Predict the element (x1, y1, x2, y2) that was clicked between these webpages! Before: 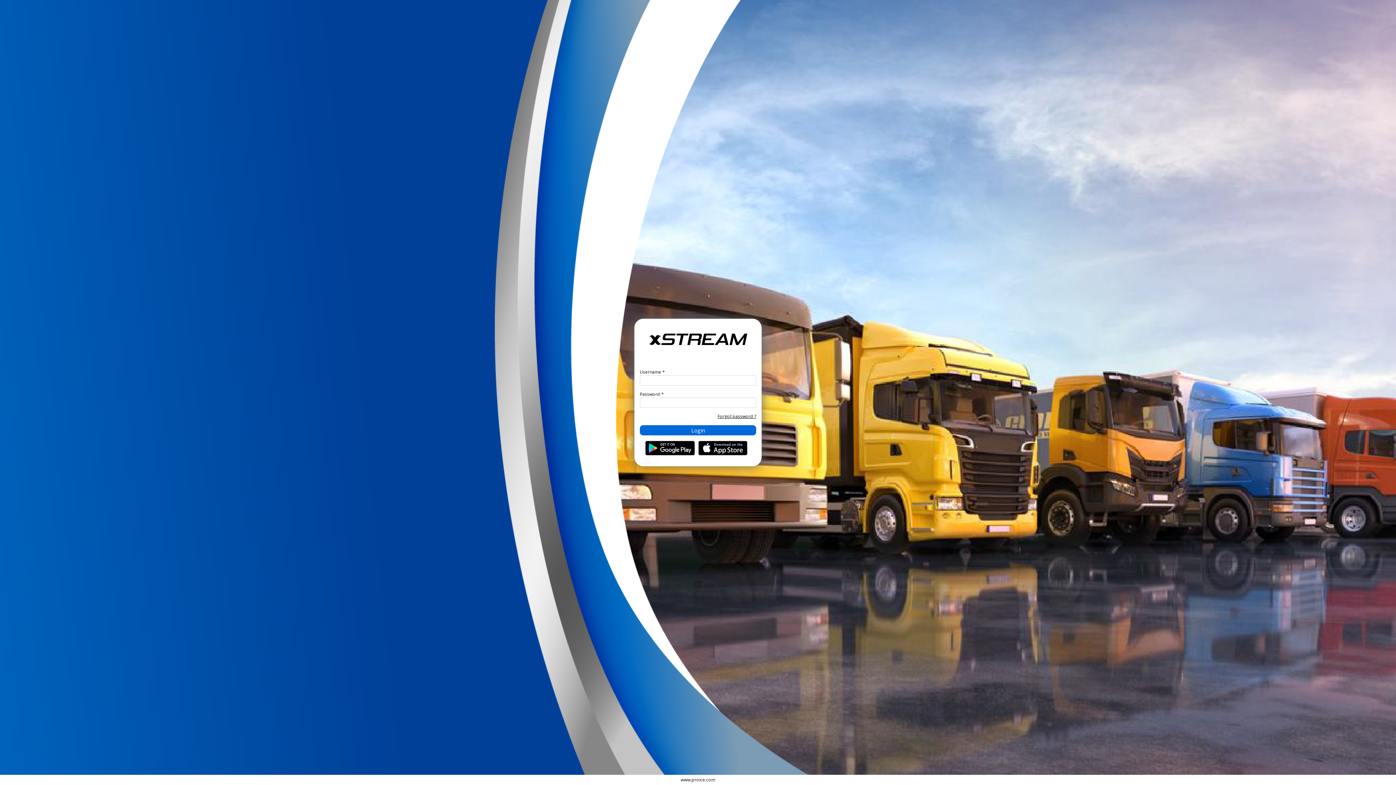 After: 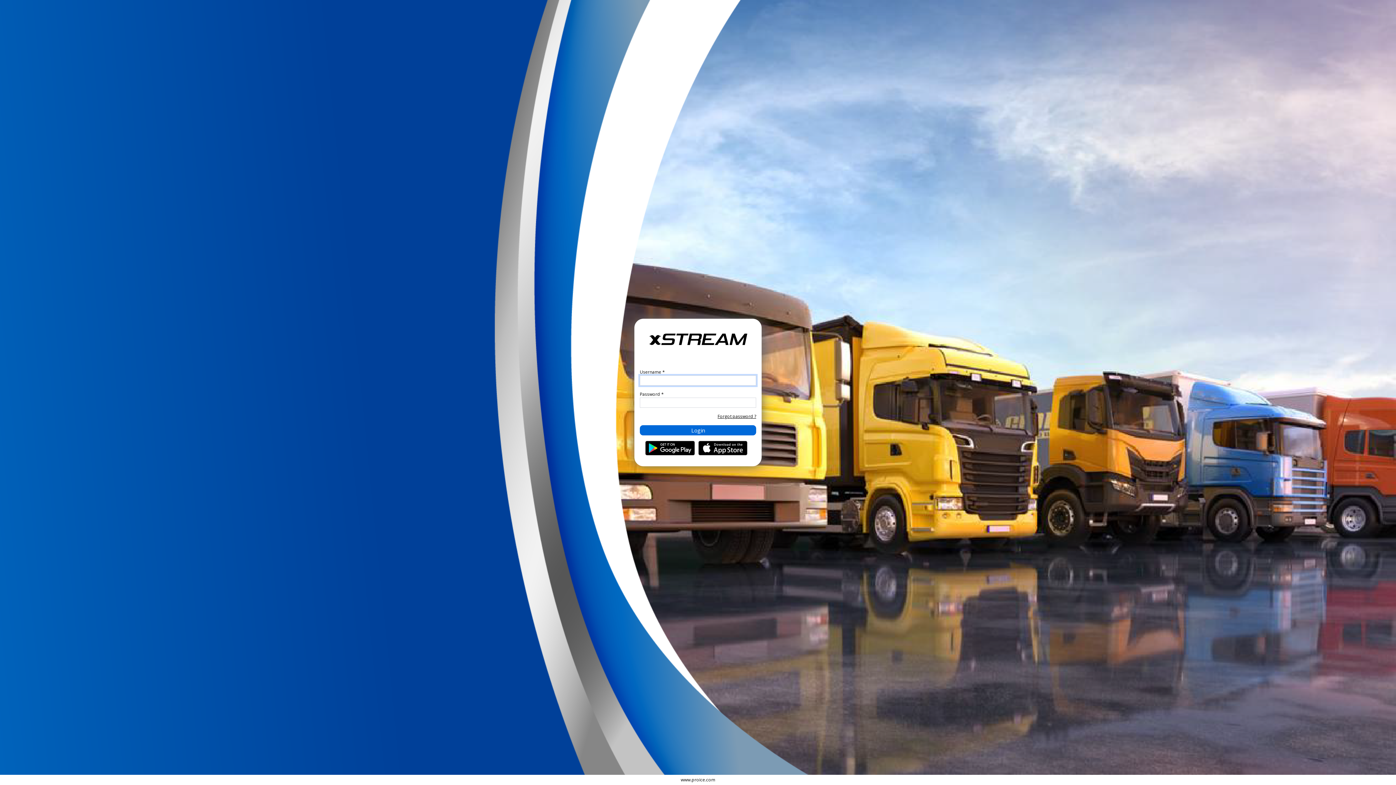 Action: label: Login bbox: (640, 425, 756, 435)